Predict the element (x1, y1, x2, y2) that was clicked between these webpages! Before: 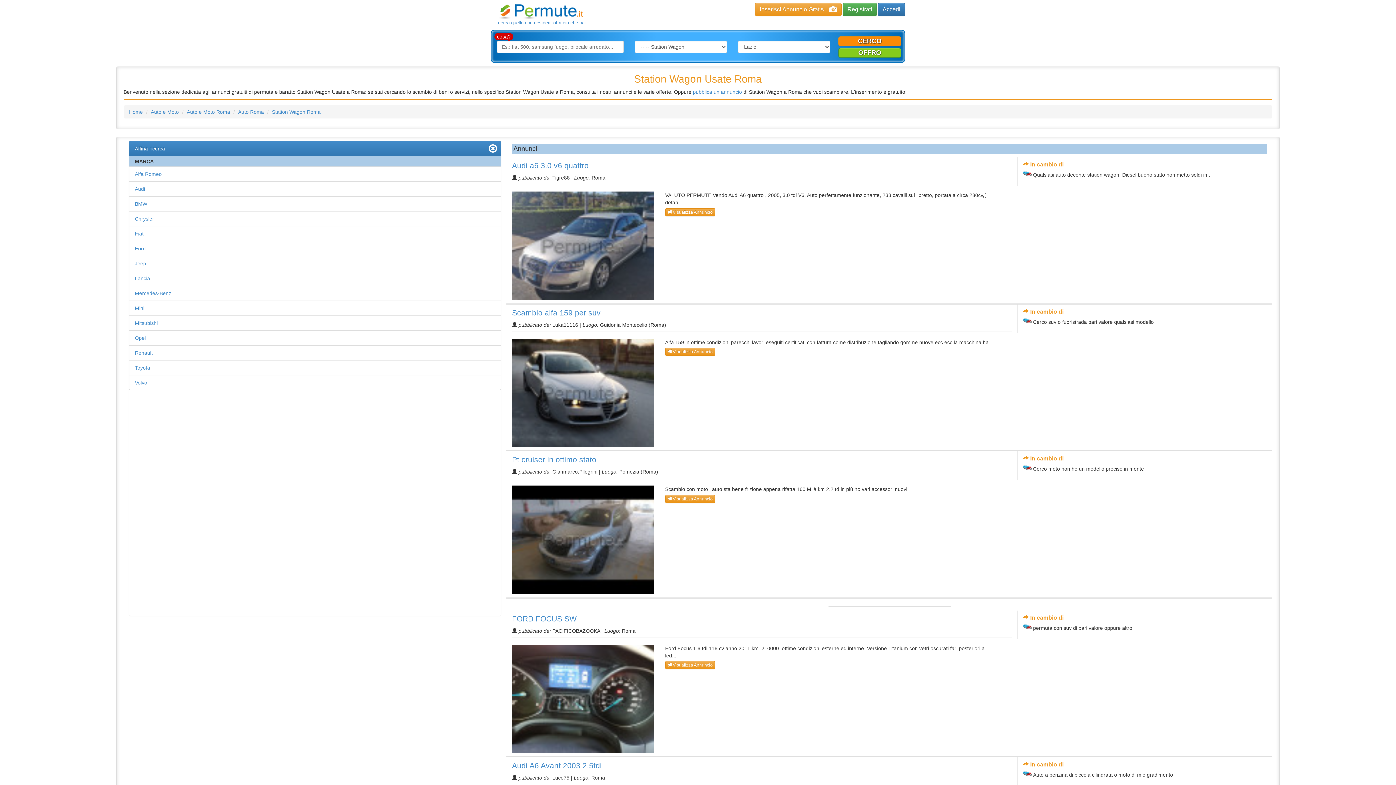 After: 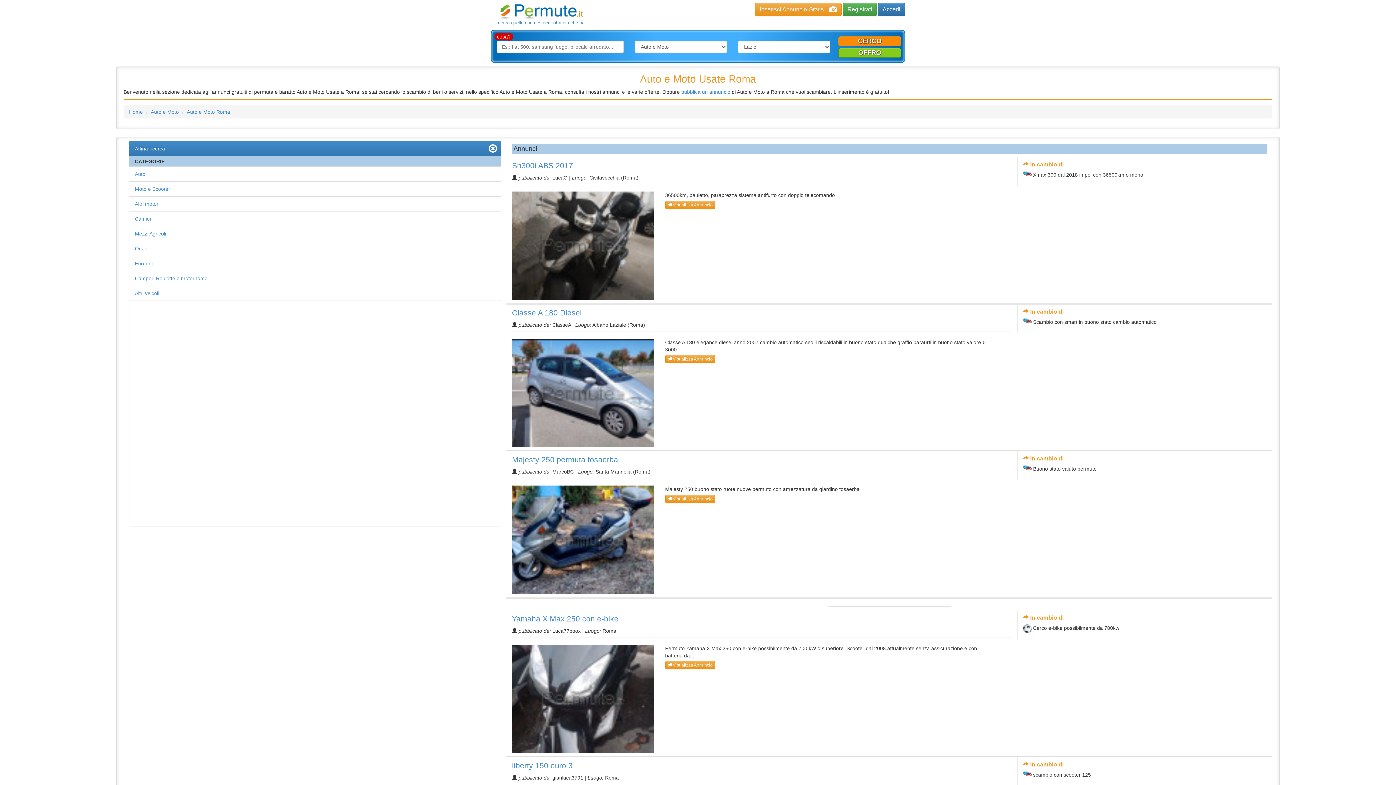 Action: label: Auto e Moto Roma bbox: (186, 109, 230, 115)